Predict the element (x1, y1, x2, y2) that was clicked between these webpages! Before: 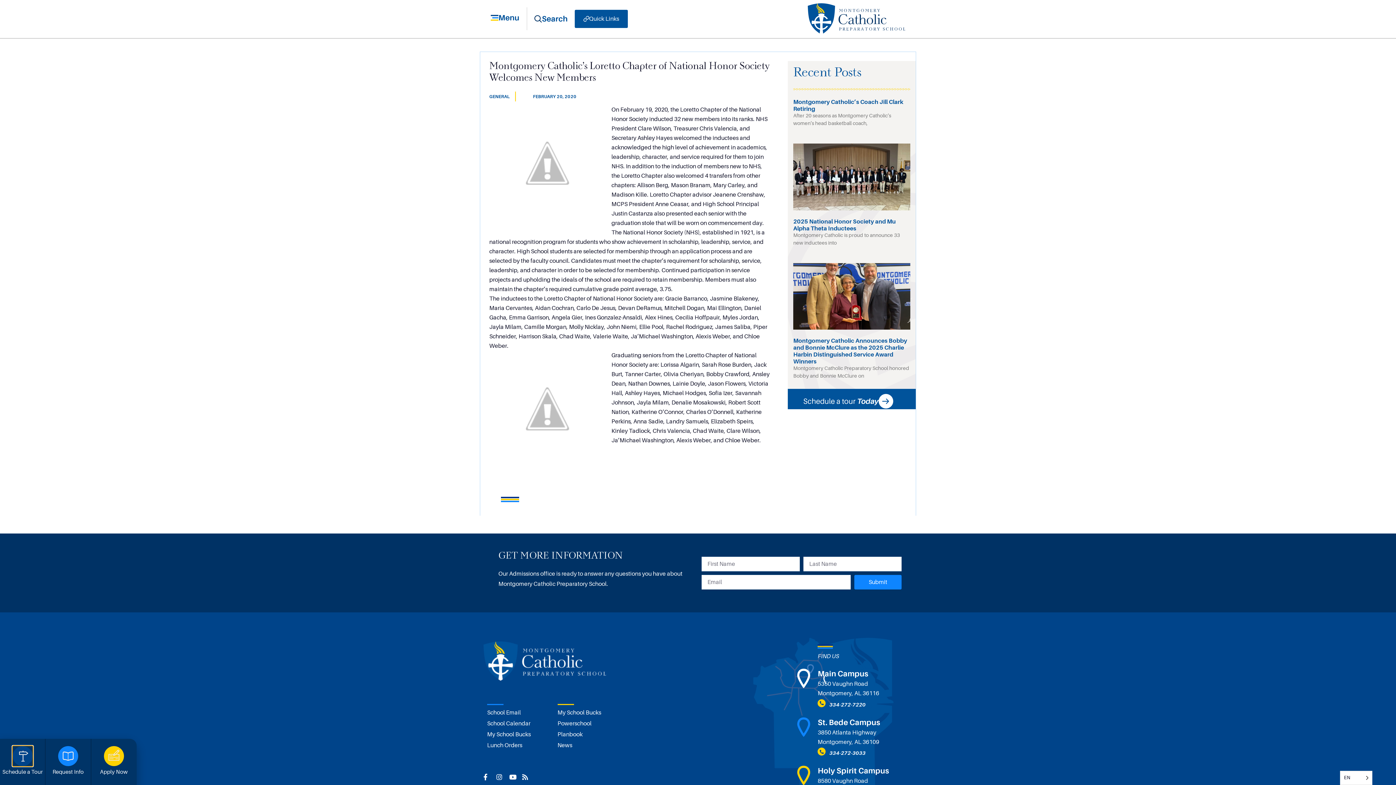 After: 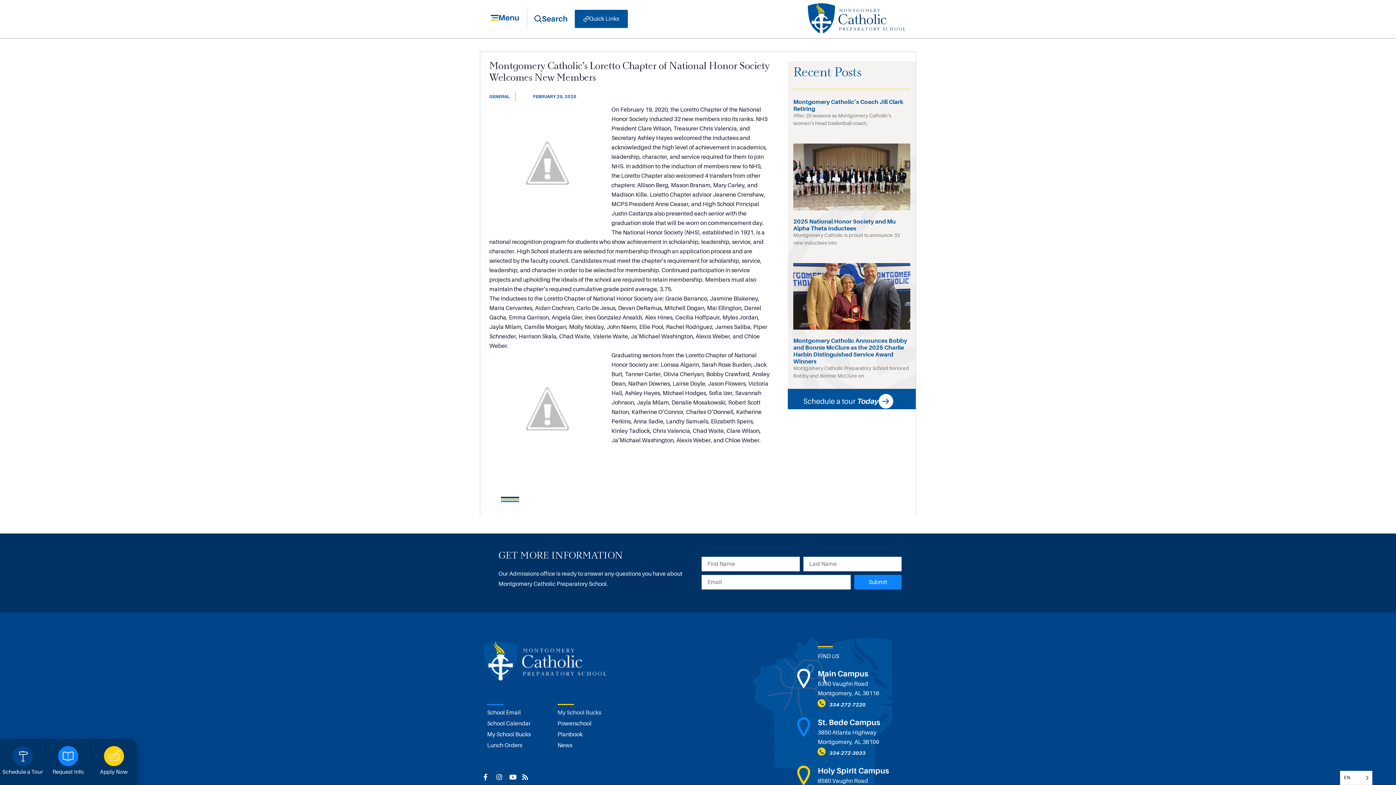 Action: bbox: (557, 708, 620, 717) label: My School Bucks